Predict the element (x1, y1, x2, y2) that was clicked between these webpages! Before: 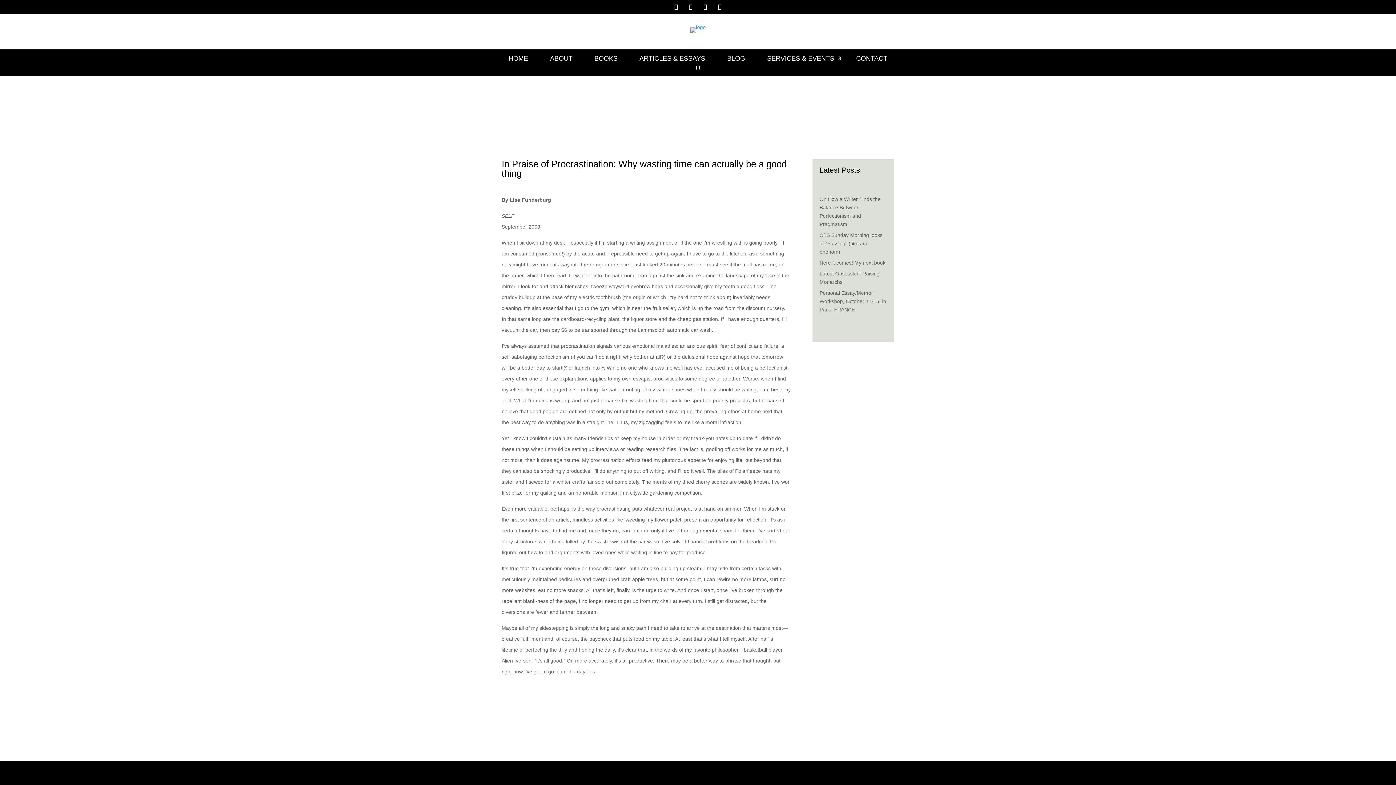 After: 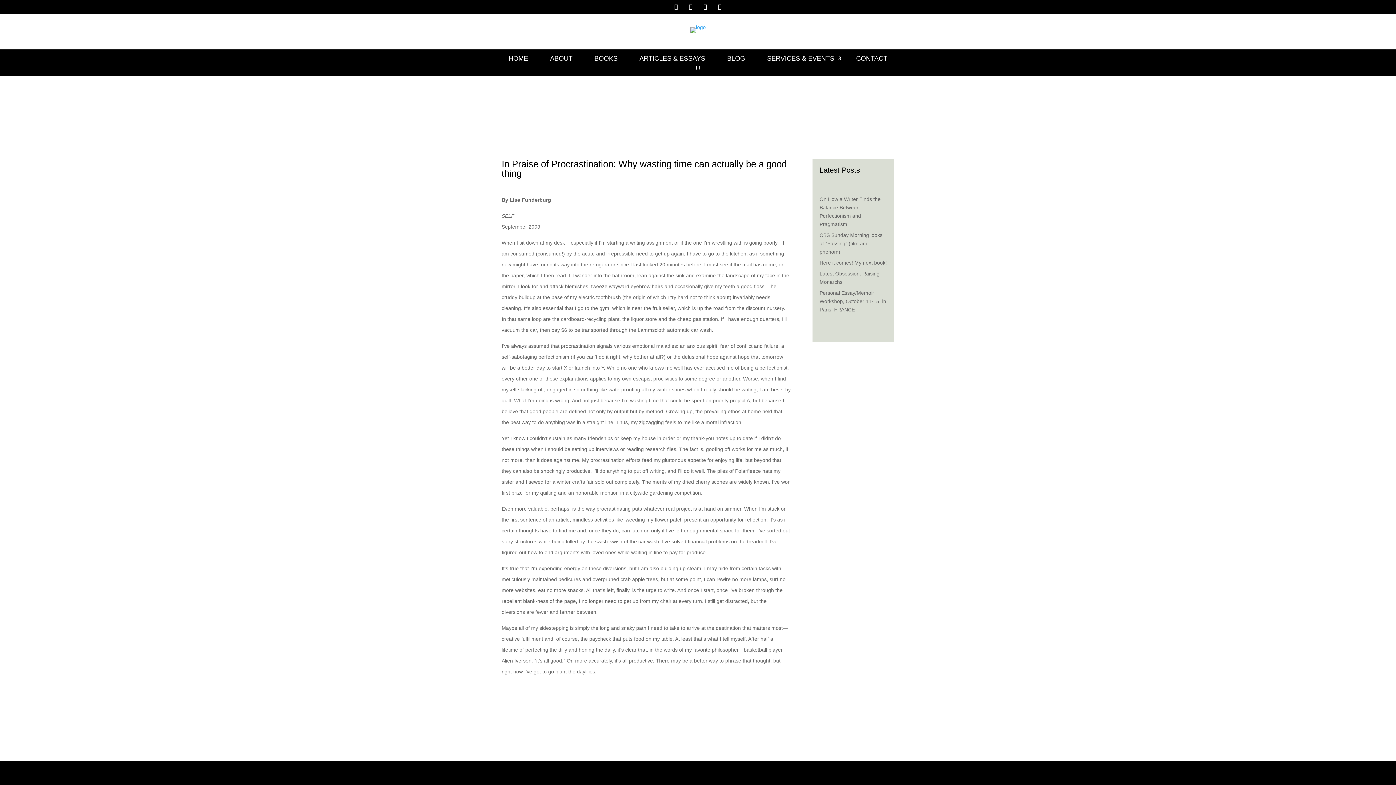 Action: bbox: (670, 1, 682, 12)